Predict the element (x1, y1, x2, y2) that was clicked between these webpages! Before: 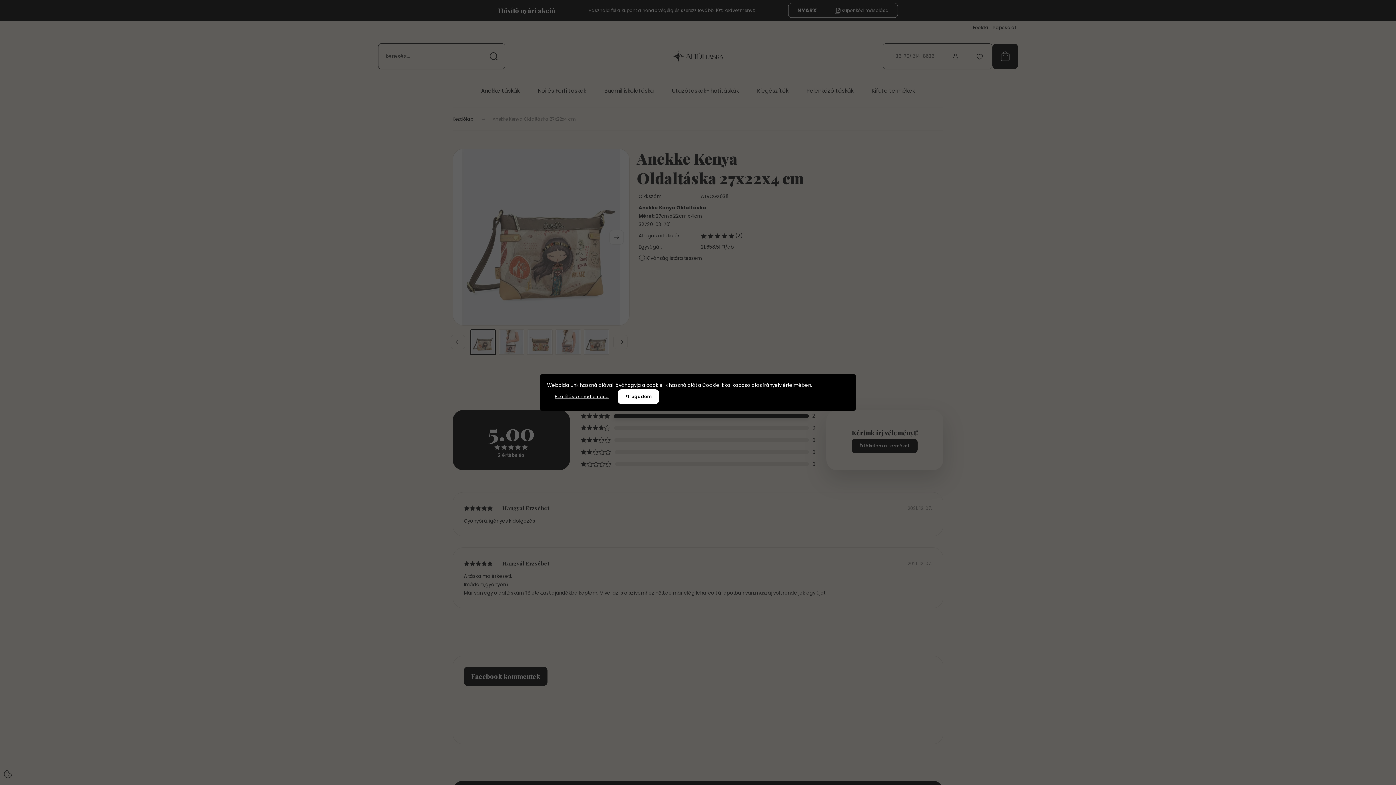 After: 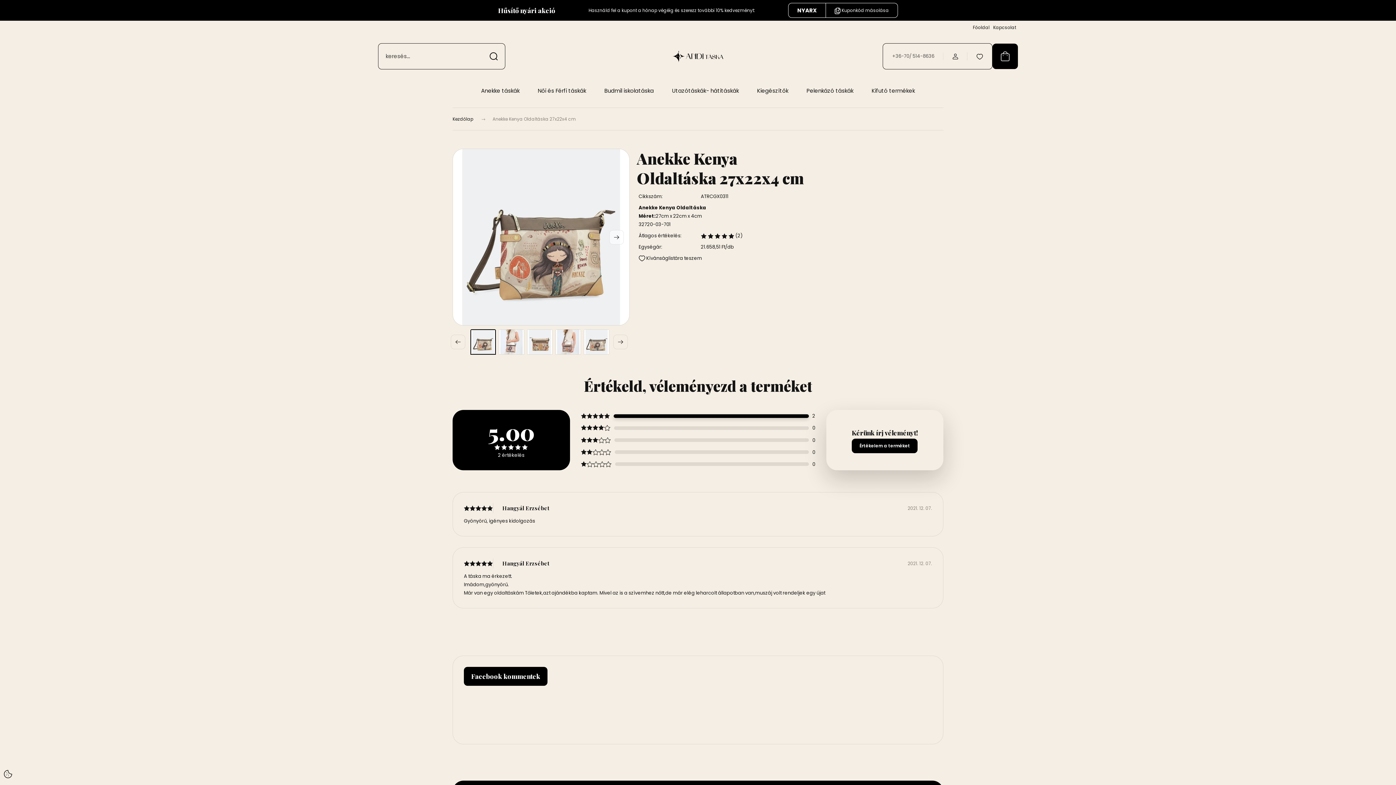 Action: label: Elfogadom bbox: (617, 389, 659, 404)